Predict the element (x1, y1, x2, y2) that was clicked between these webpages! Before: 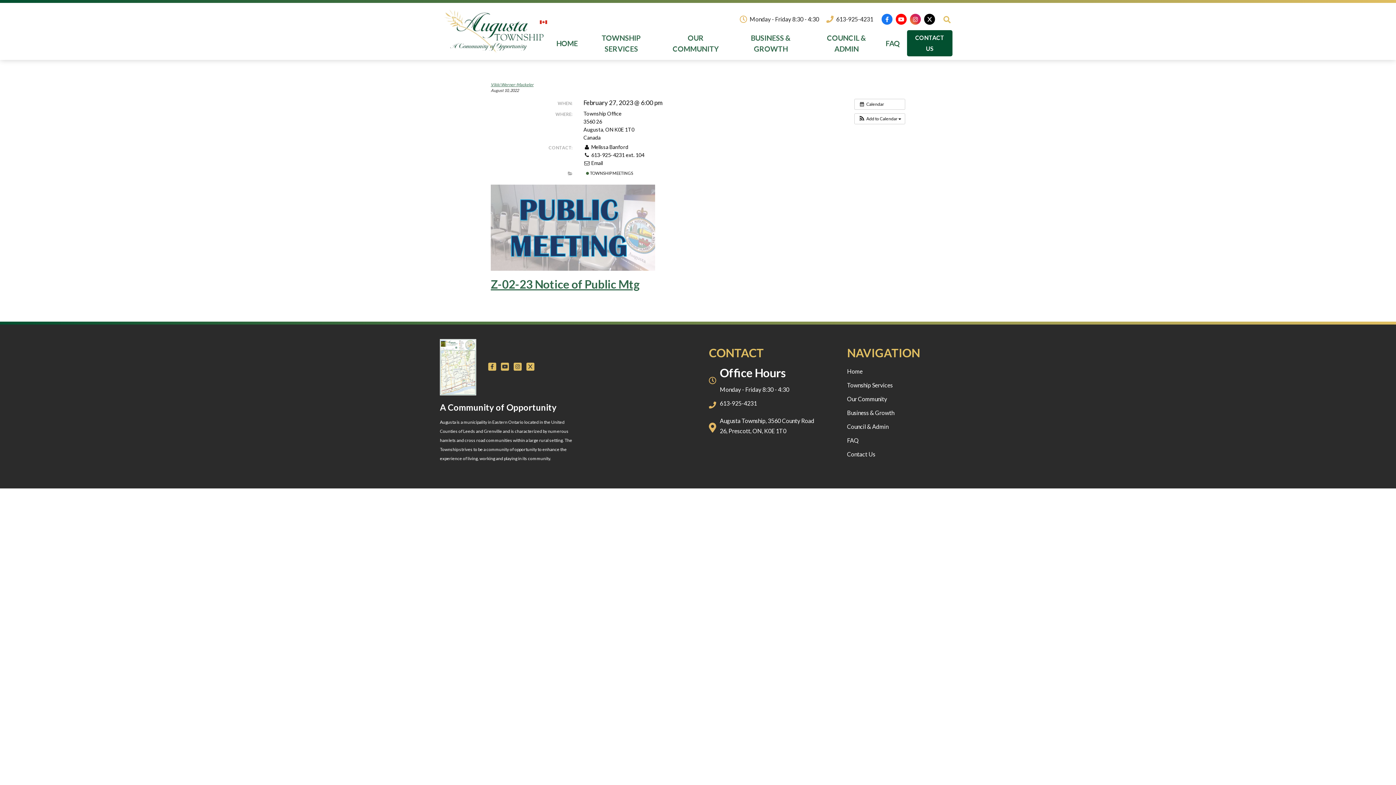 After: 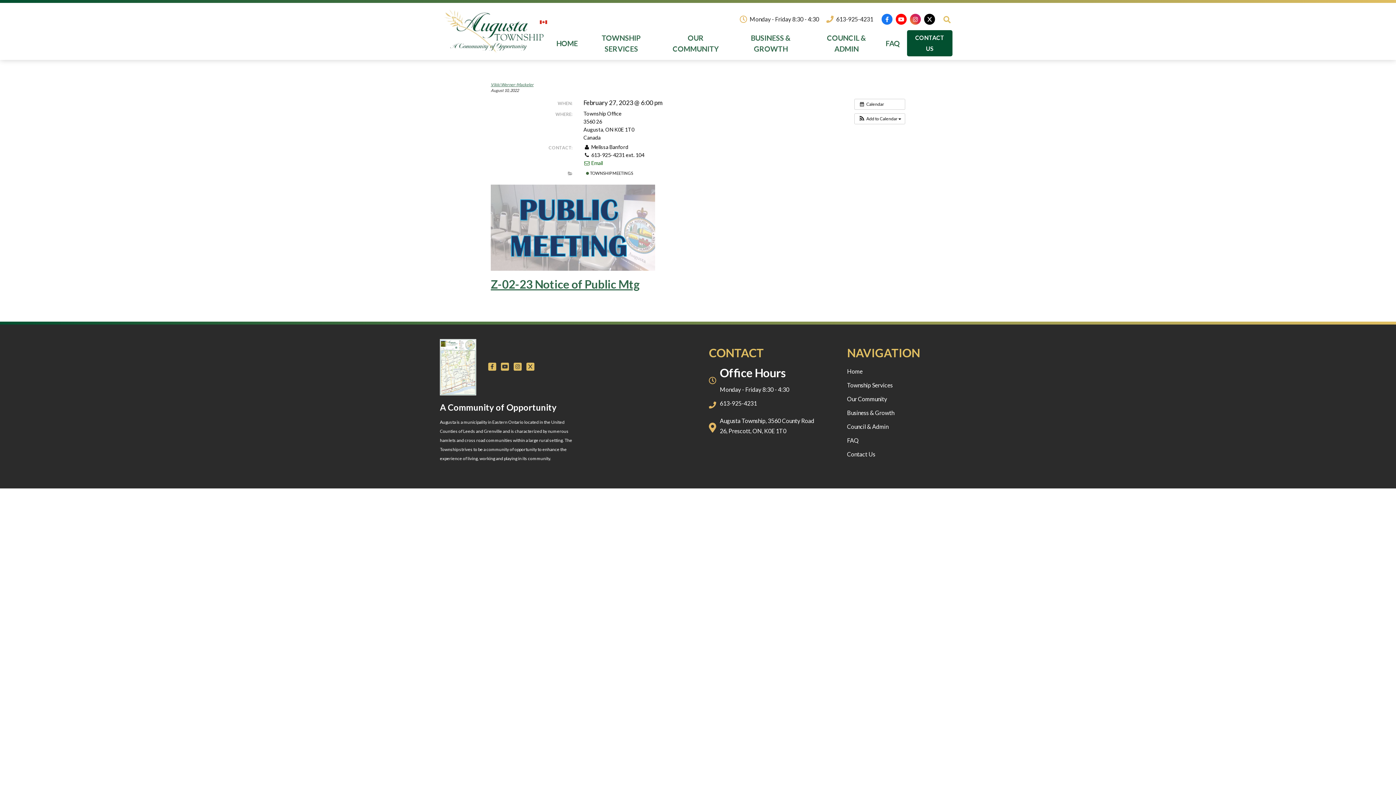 Action: label:  Email bbox: (583, 160, 603, 166)